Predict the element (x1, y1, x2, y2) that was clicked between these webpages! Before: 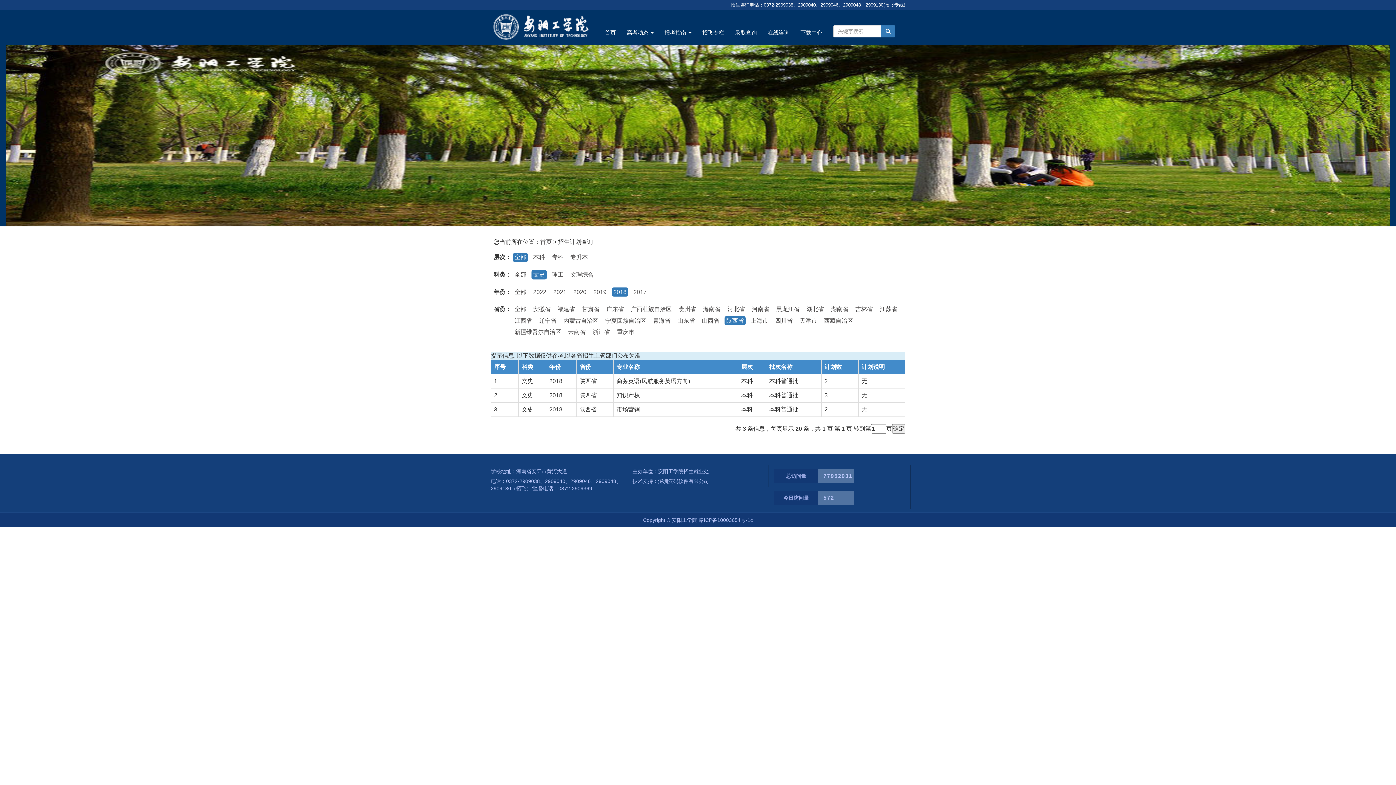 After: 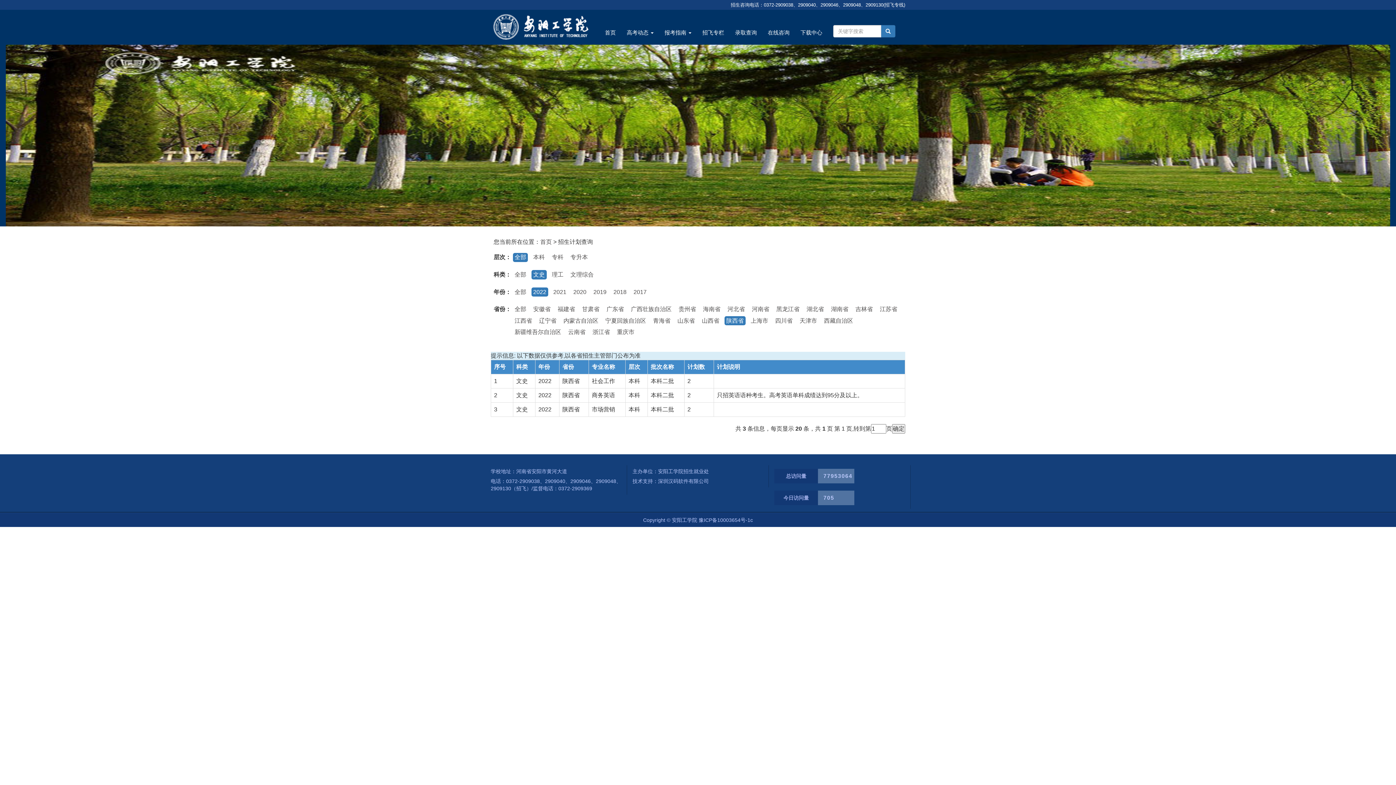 Action: label: 2022 bbox: (531, 287, 548, 296)